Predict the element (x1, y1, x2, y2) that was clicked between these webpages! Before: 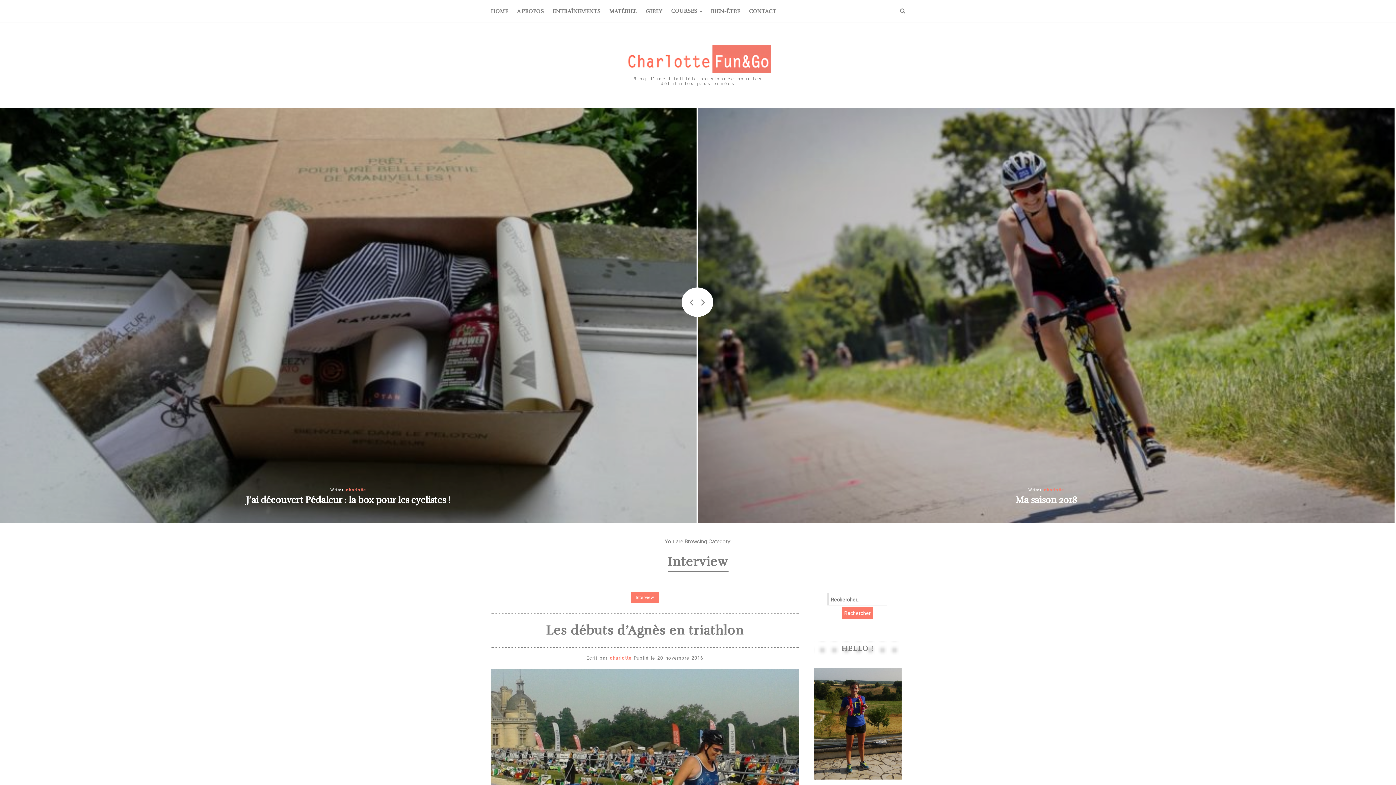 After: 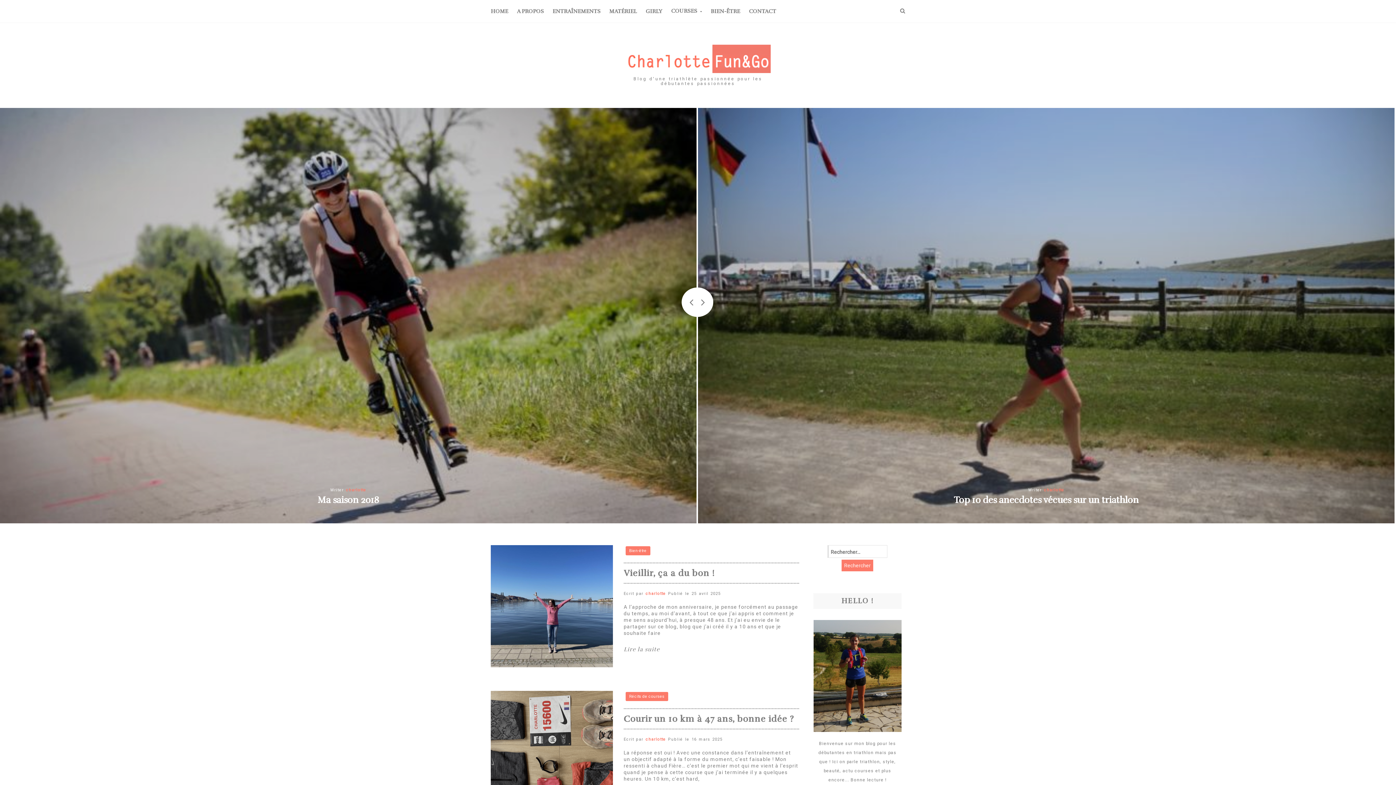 Action: bbox: (490, 8, 508, 14) label: HOME